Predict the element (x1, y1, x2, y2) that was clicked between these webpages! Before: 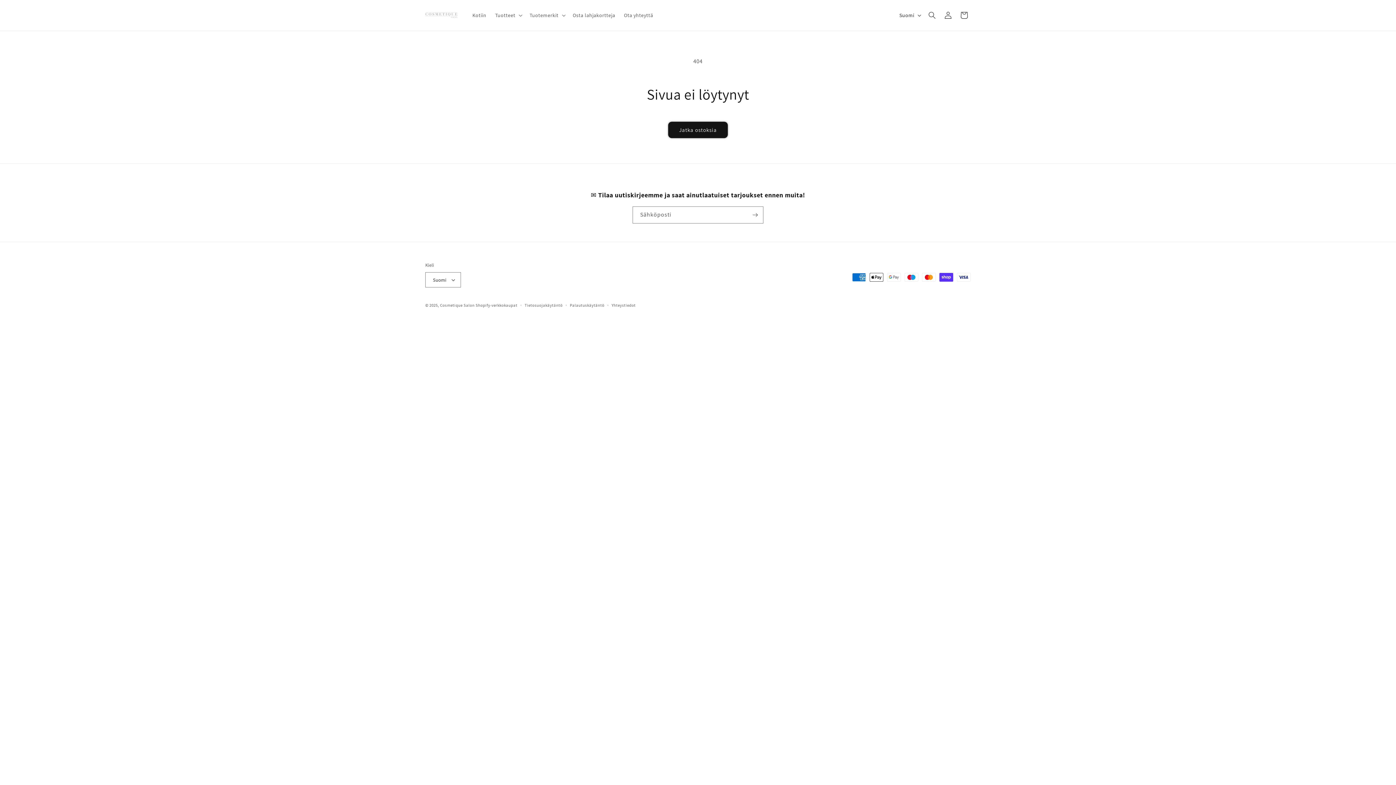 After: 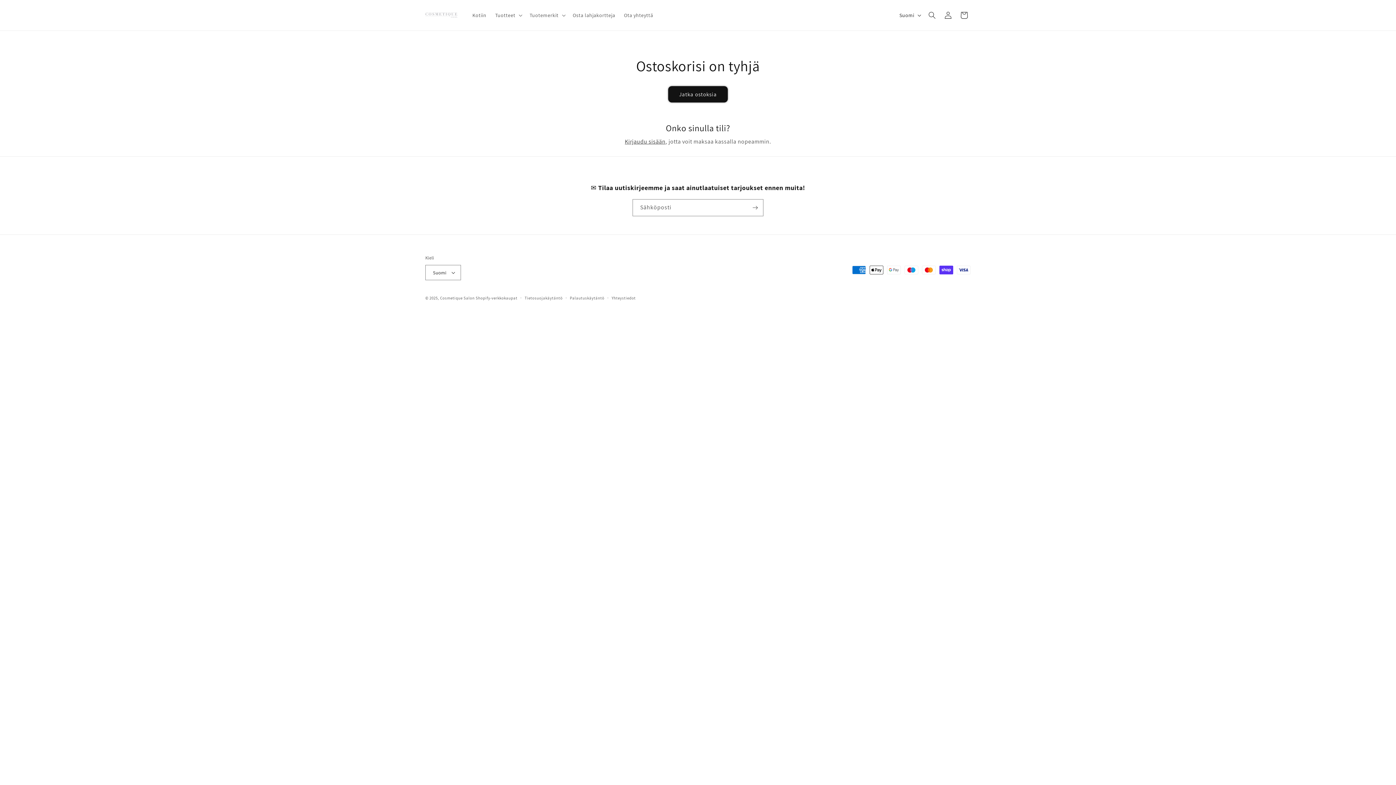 Action: label: Ostoskori bbox: (956, 7, 972, 23)